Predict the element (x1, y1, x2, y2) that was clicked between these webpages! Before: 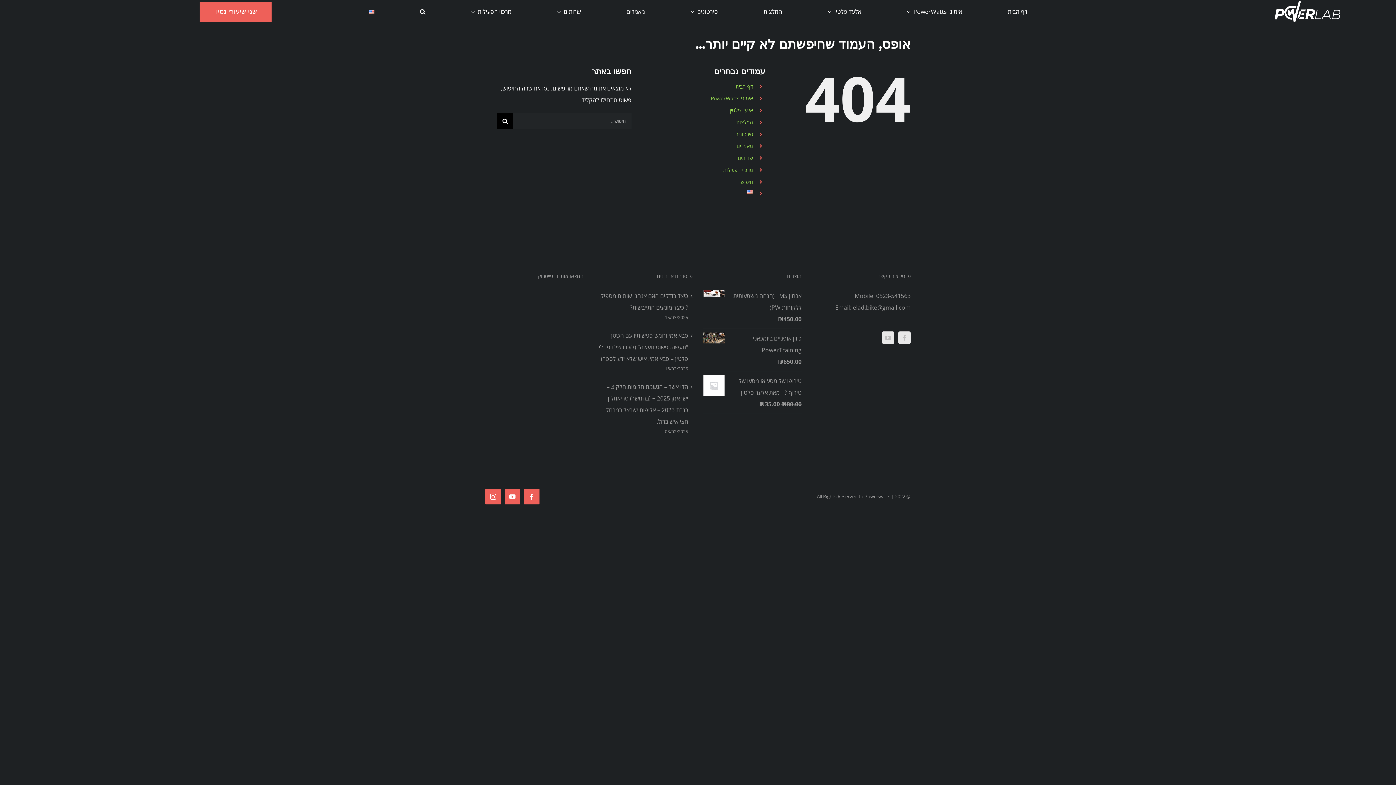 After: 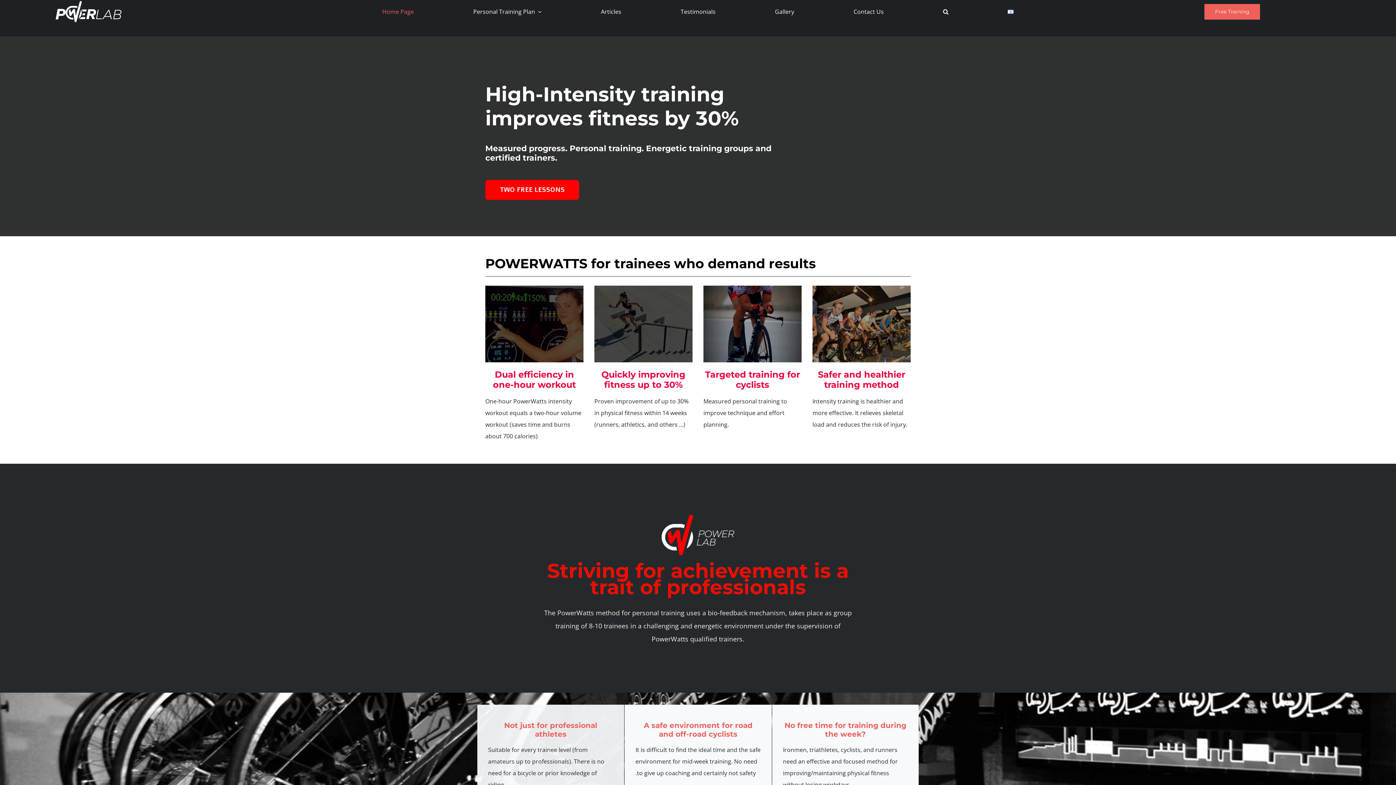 Action: bbox: (368, 9, 374, 13)